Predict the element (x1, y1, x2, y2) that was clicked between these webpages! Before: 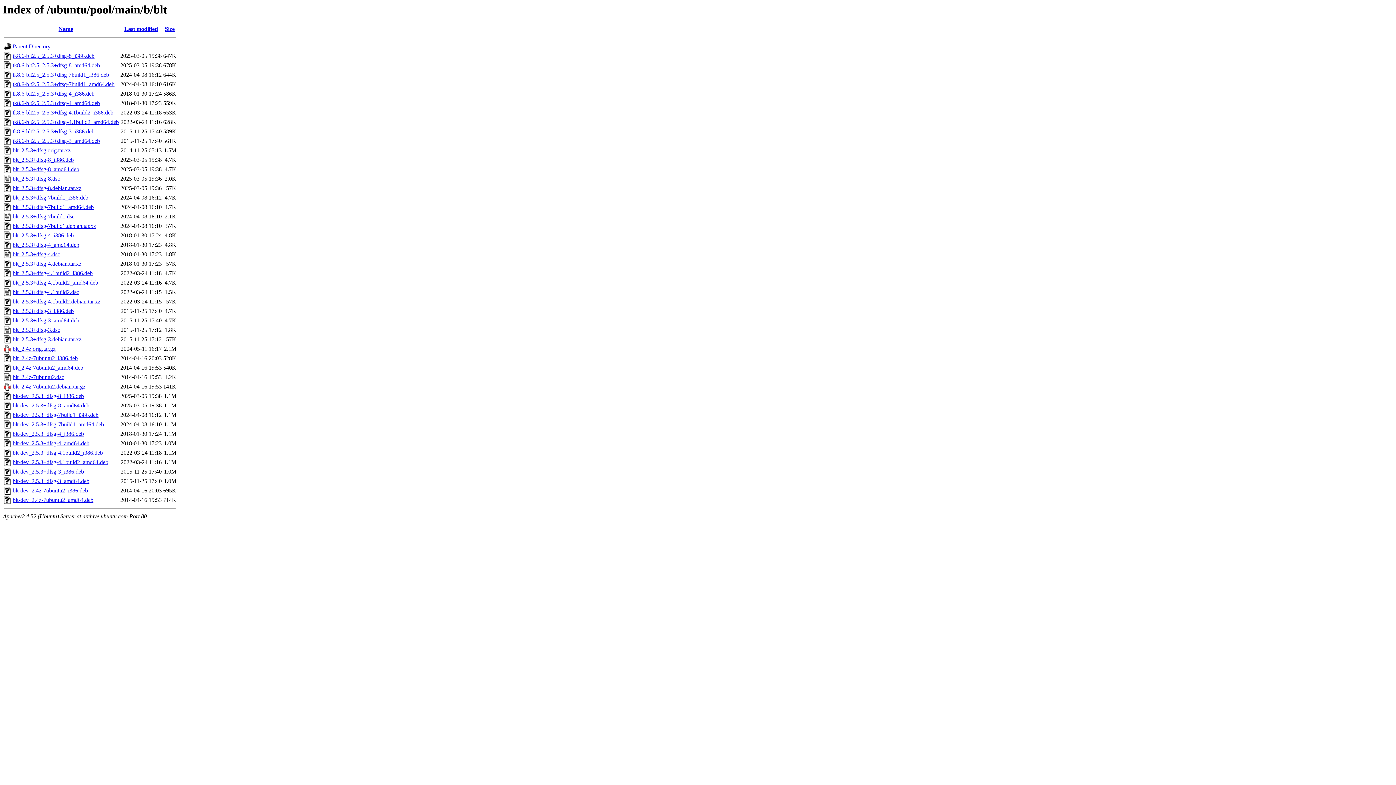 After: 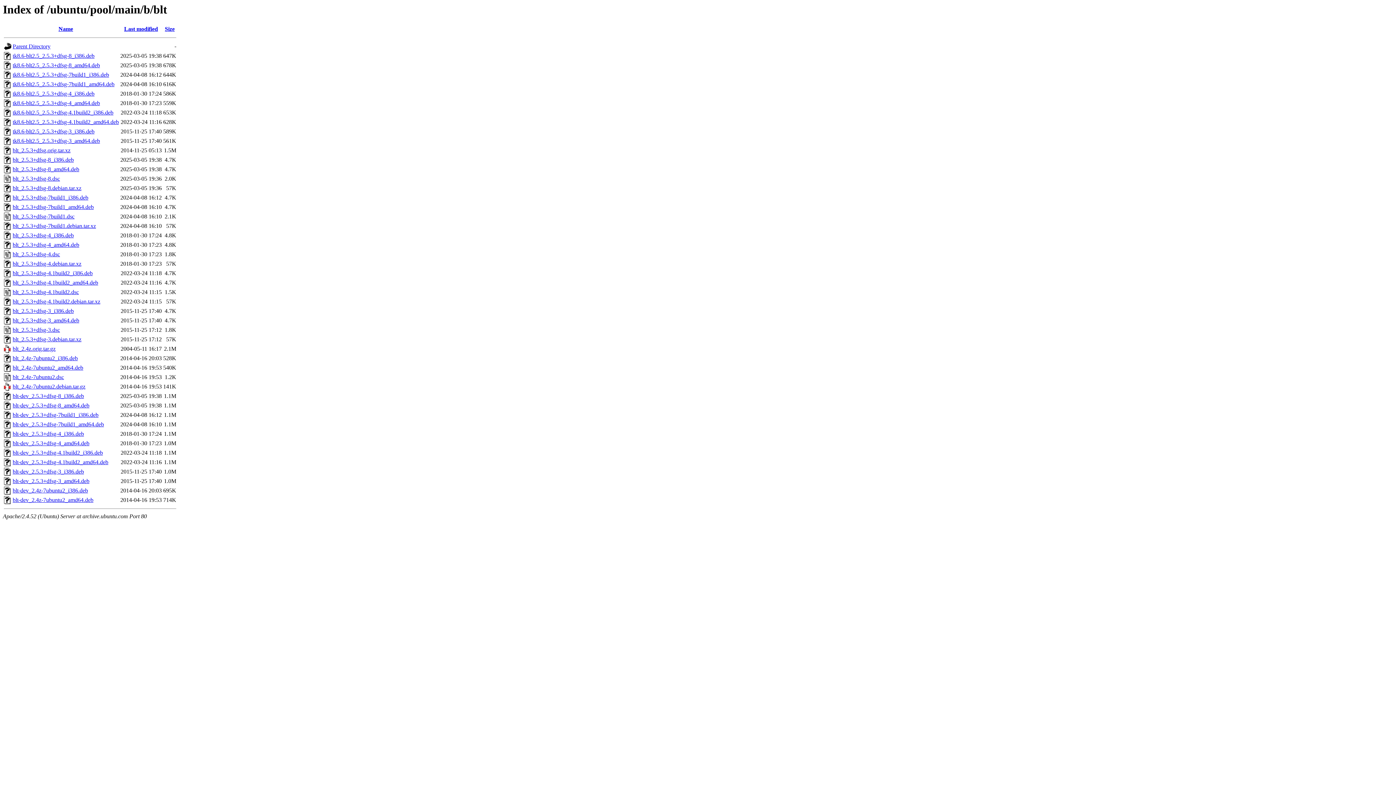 Action: label: blt-dev_2.4z-7ubuntu2_amd64.deb bbox: (12, 497, 93, 503)